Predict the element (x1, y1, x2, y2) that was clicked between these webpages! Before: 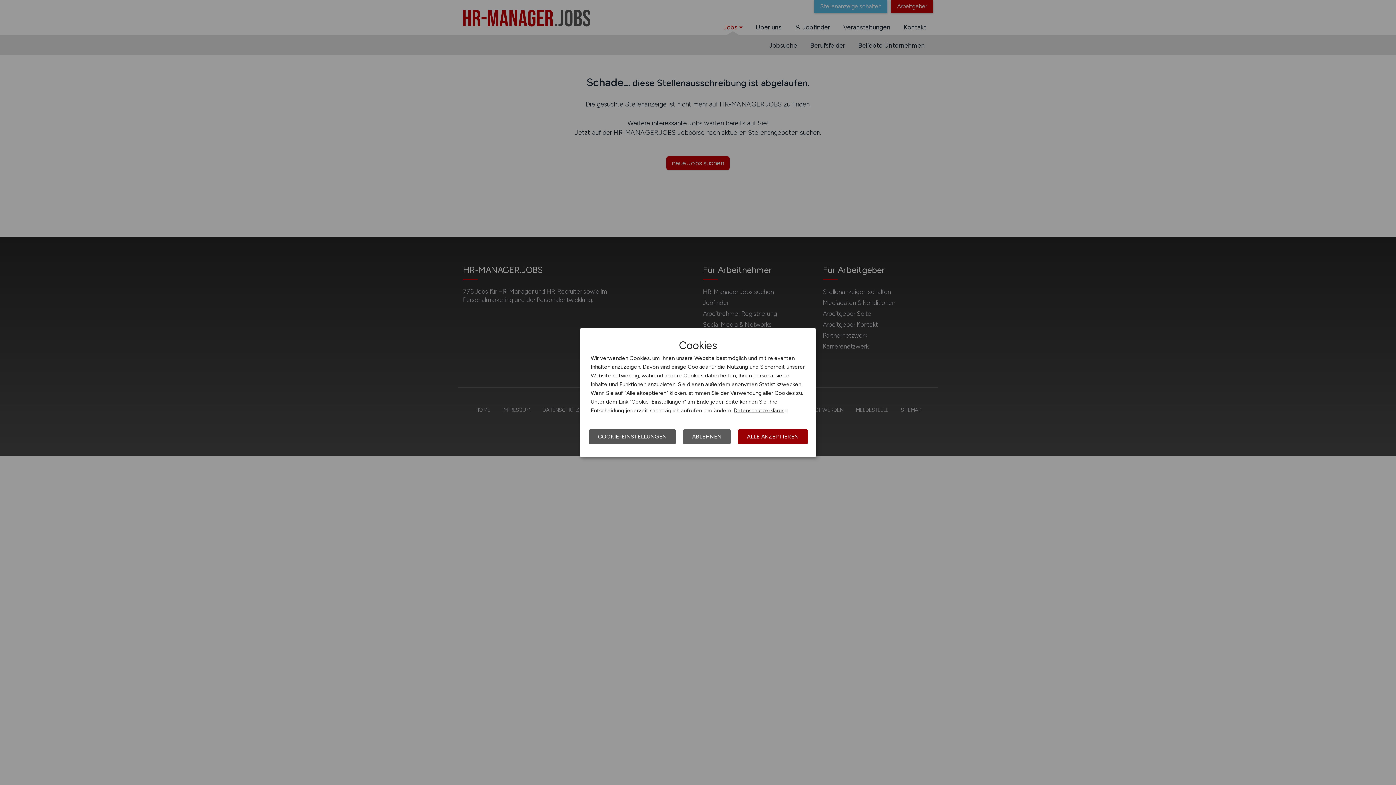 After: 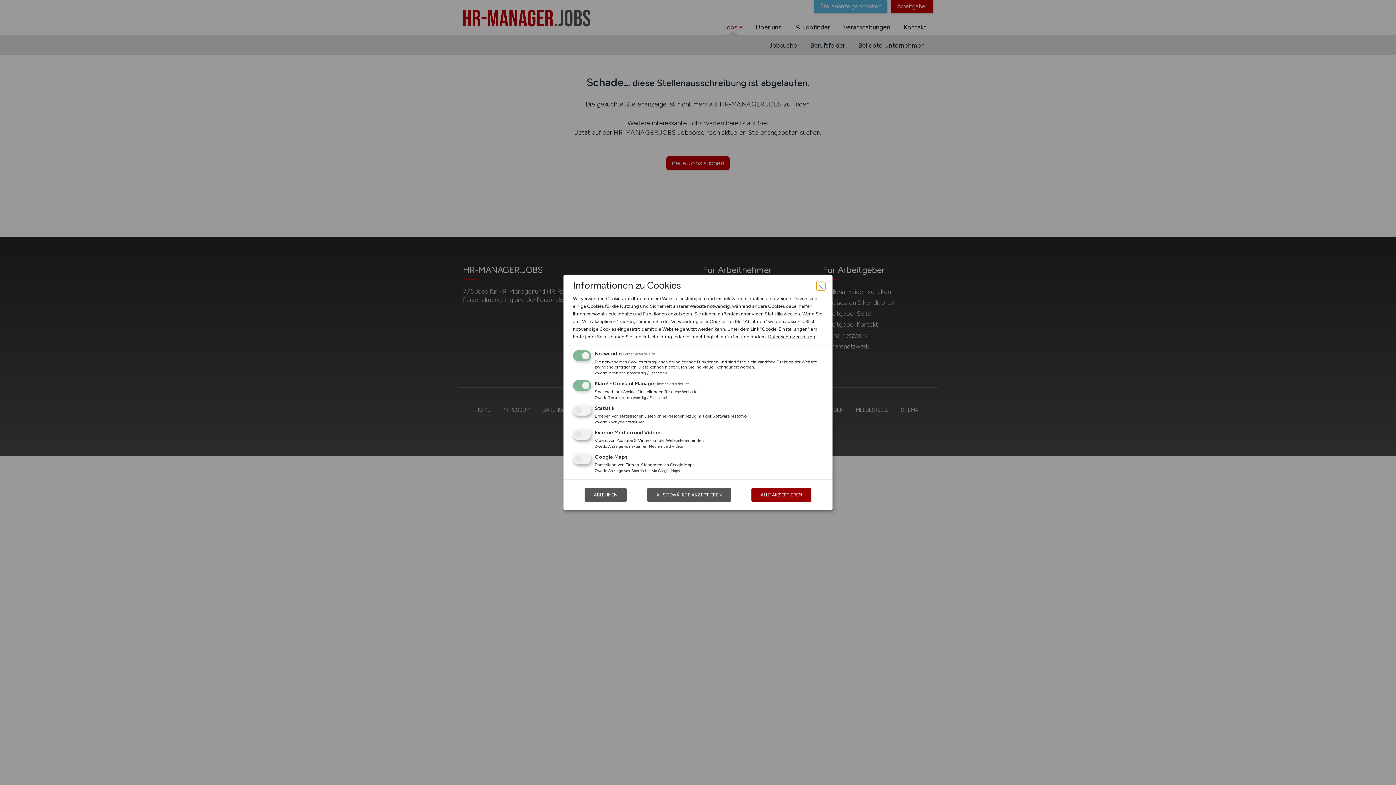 Action: bbox: (589, 429, 676, 444) label: COOKIE-EINSTELLUNGEN